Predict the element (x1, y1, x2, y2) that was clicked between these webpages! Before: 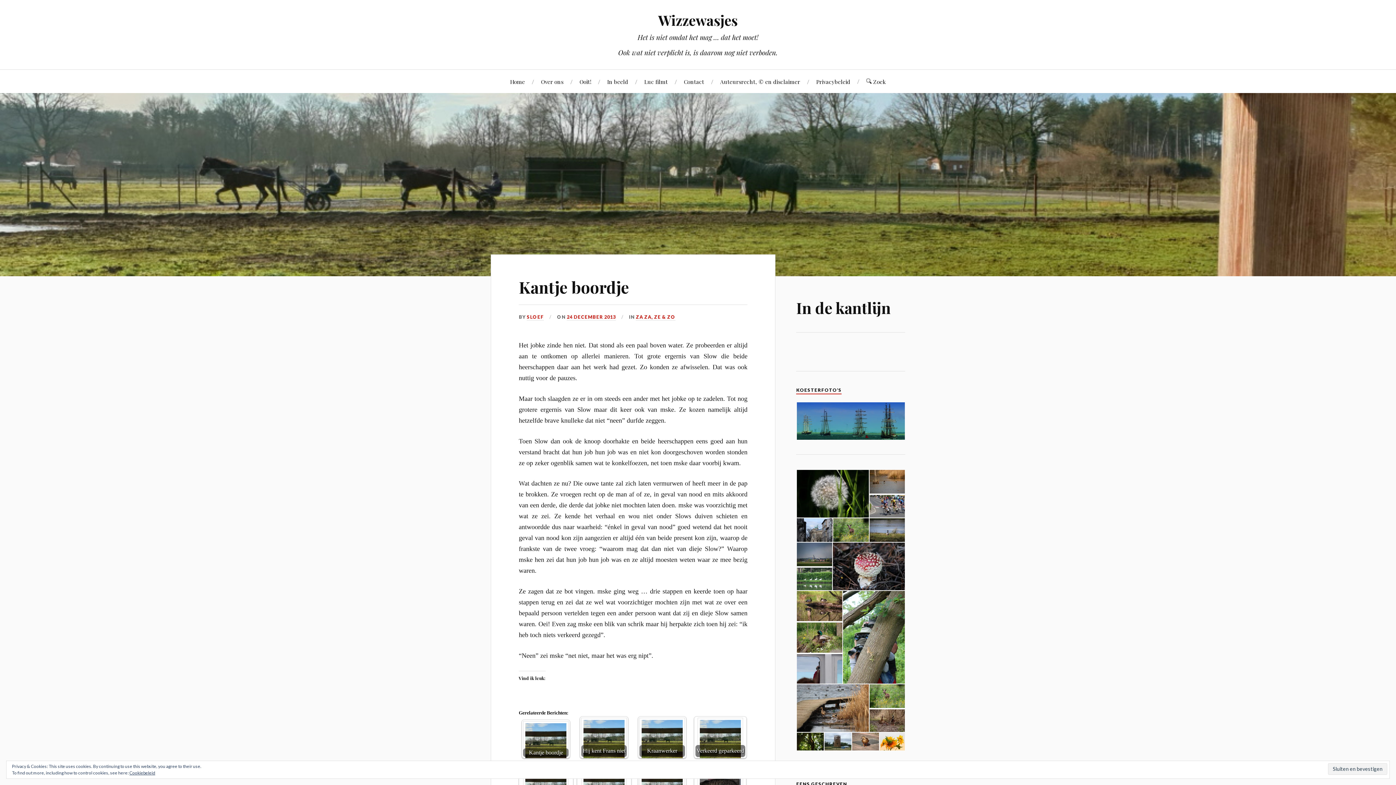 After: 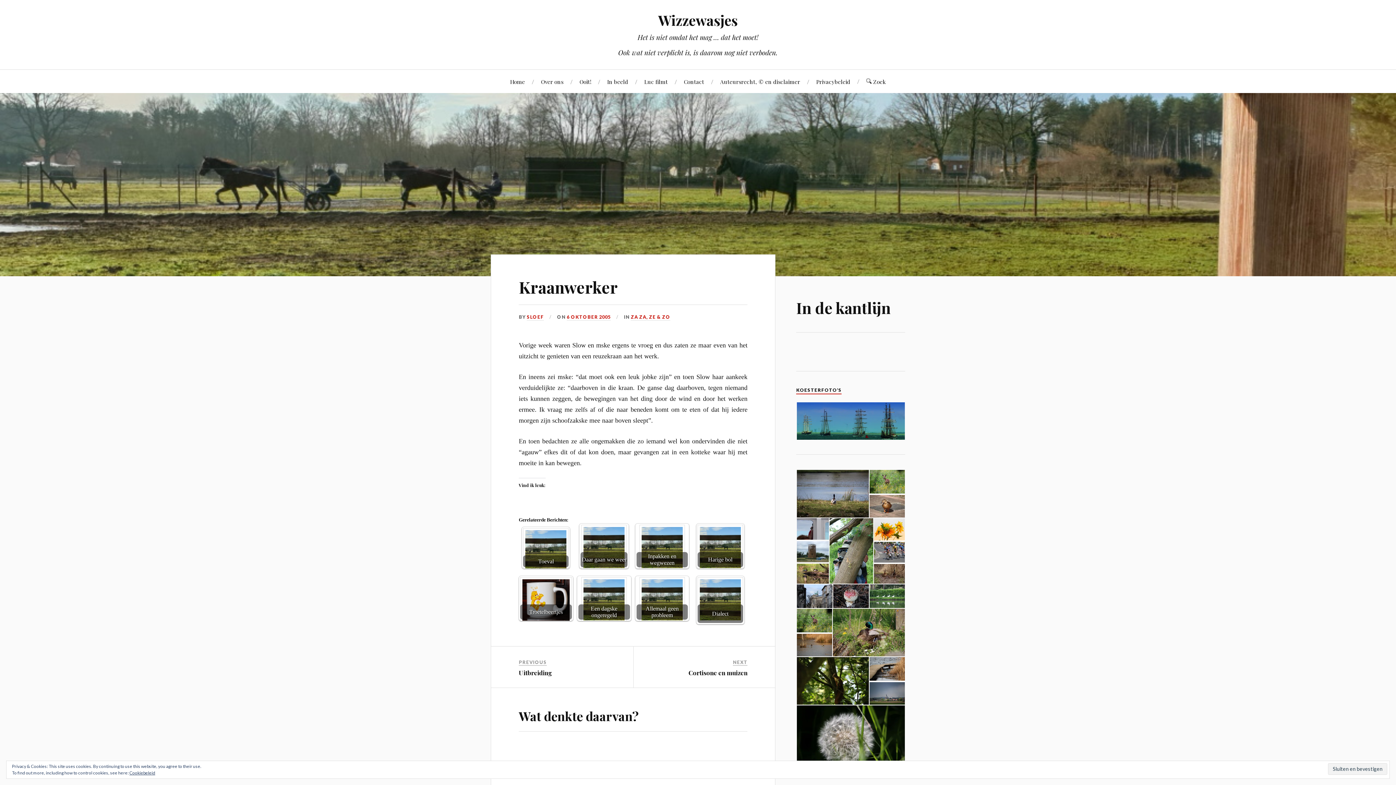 Action: bbox: (638, 716, 686, 758) label: Kraanwerker